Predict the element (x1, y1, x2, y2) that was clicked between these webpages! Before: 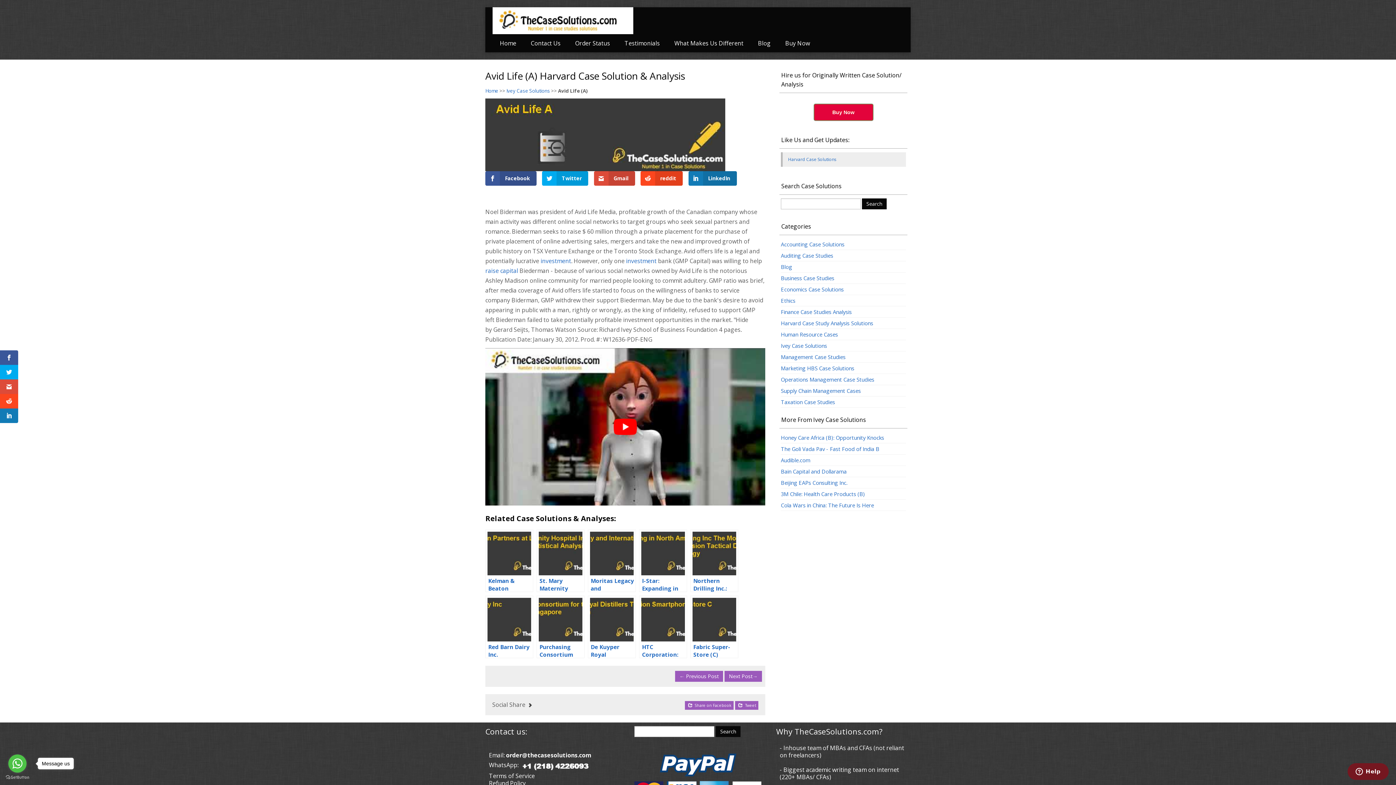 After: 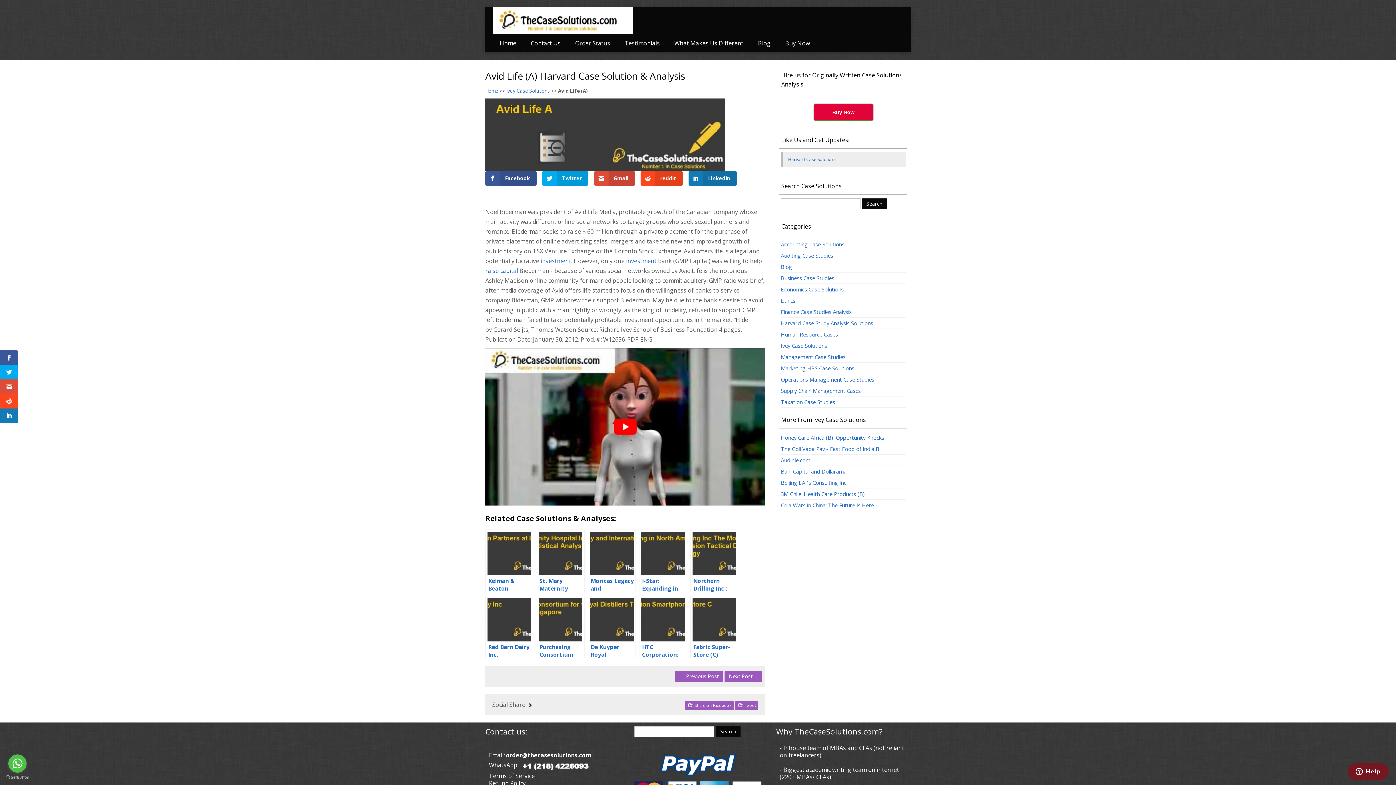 Action: label: Go to whatsapp bbox: (8, 754, 26, 773)